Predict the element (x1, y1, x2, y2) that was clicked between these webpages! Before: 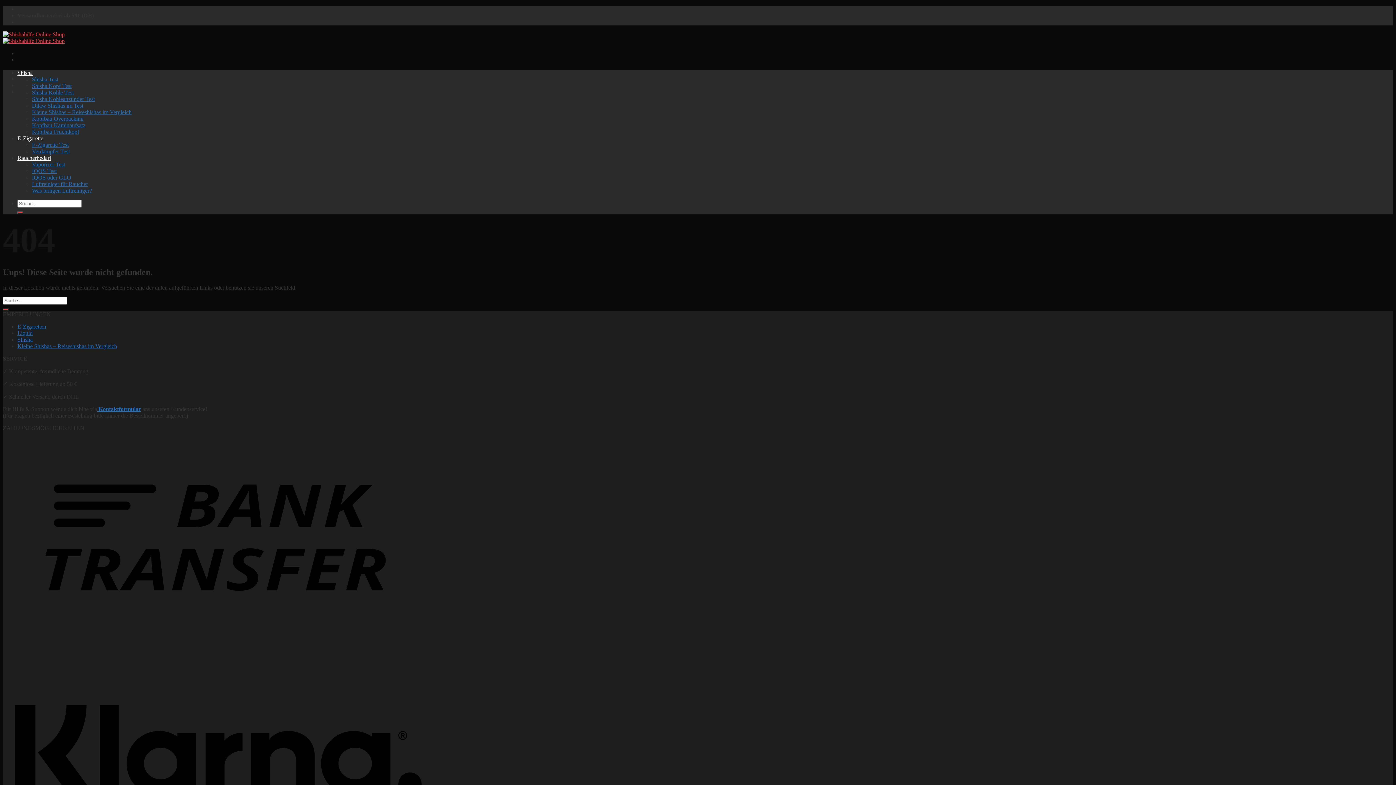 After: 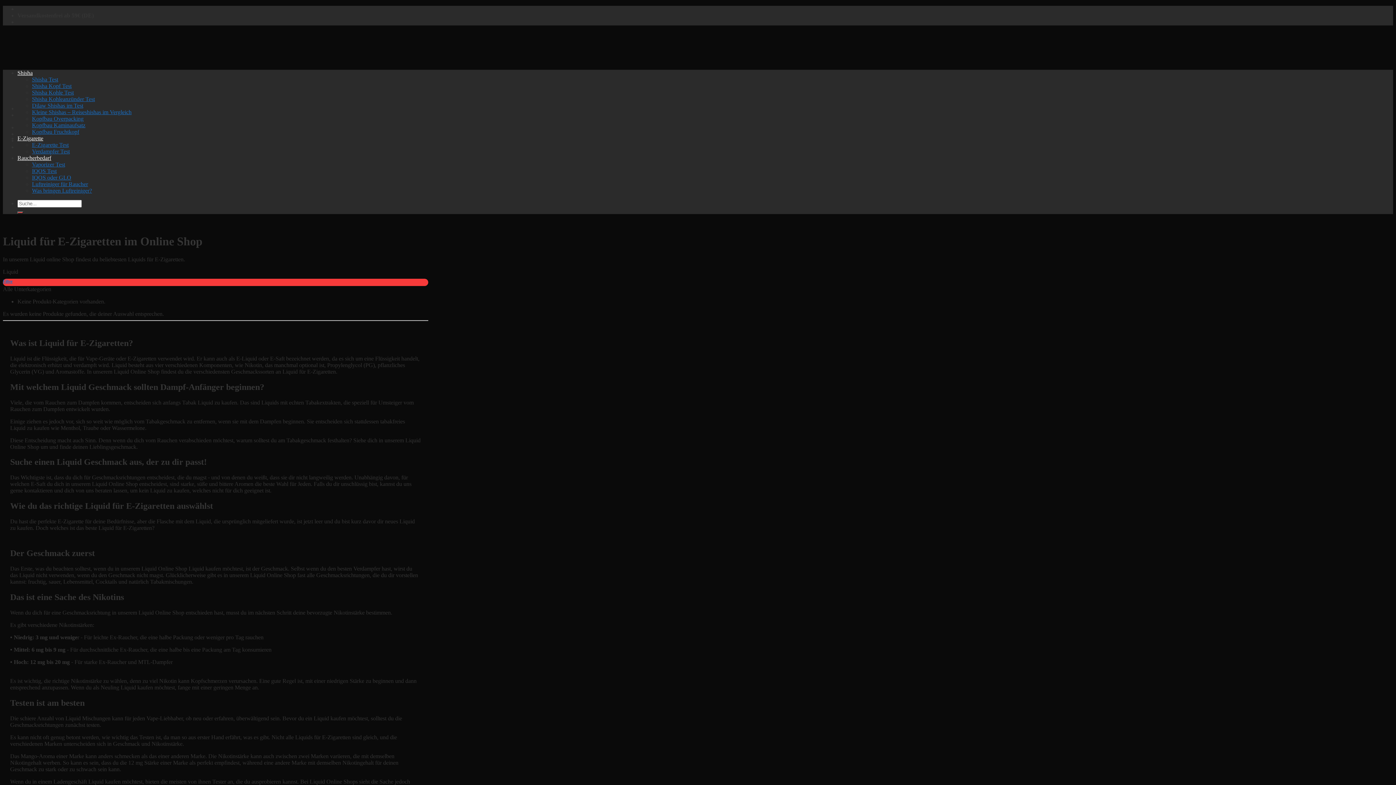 Action: label: Liquid bbox: (17, 330, 32, 336)